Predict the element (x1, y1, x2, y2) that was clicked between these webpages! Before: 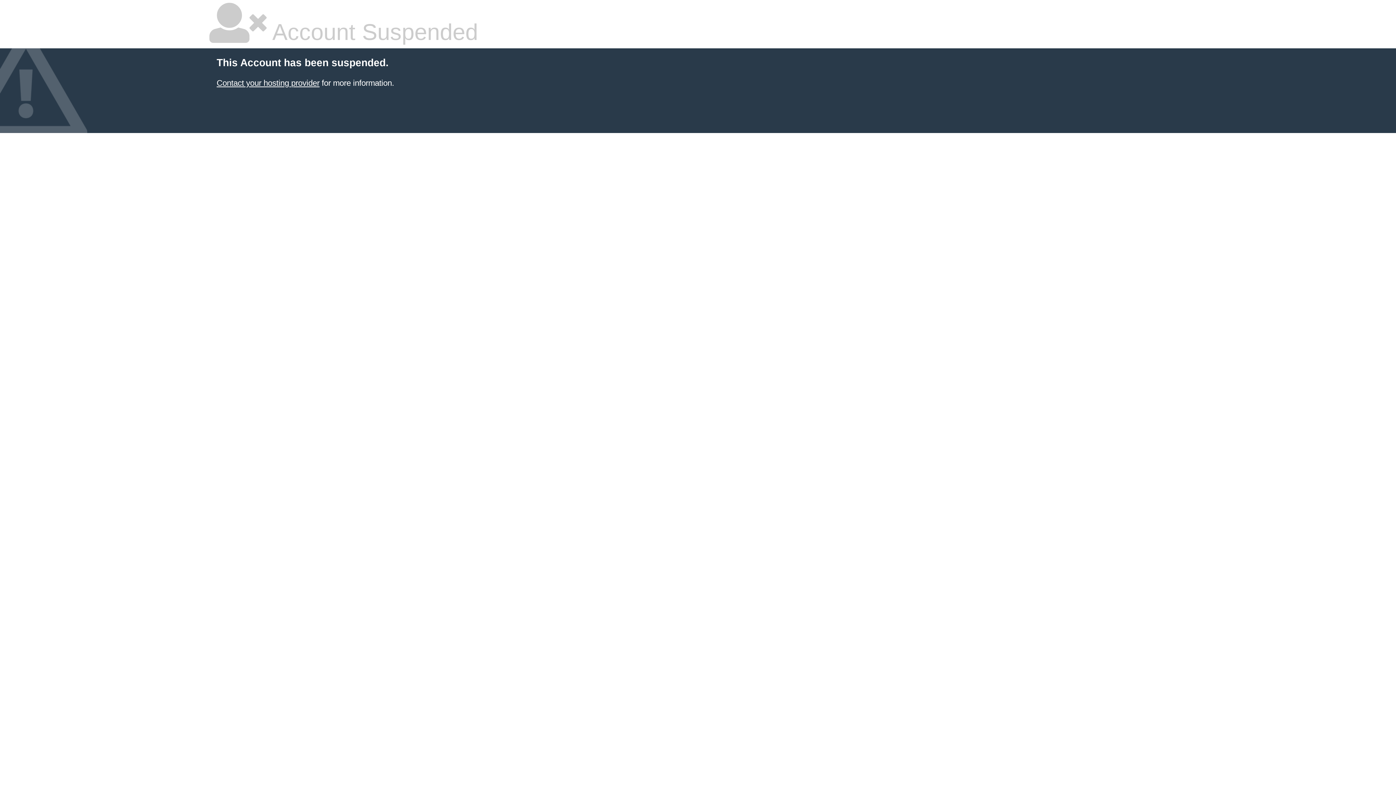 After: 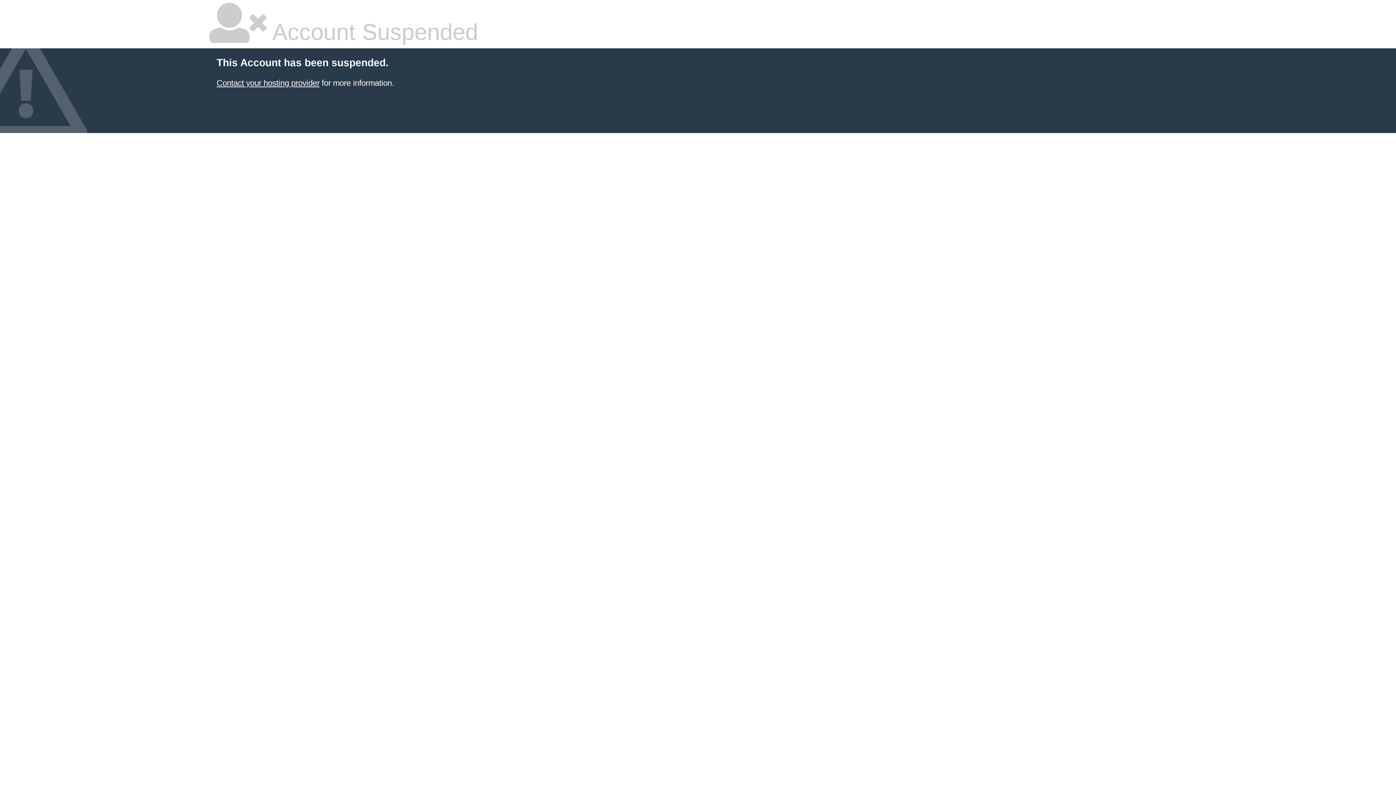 Action: label: Contact your hosting provider bbox: (216, 78, 319, 87)